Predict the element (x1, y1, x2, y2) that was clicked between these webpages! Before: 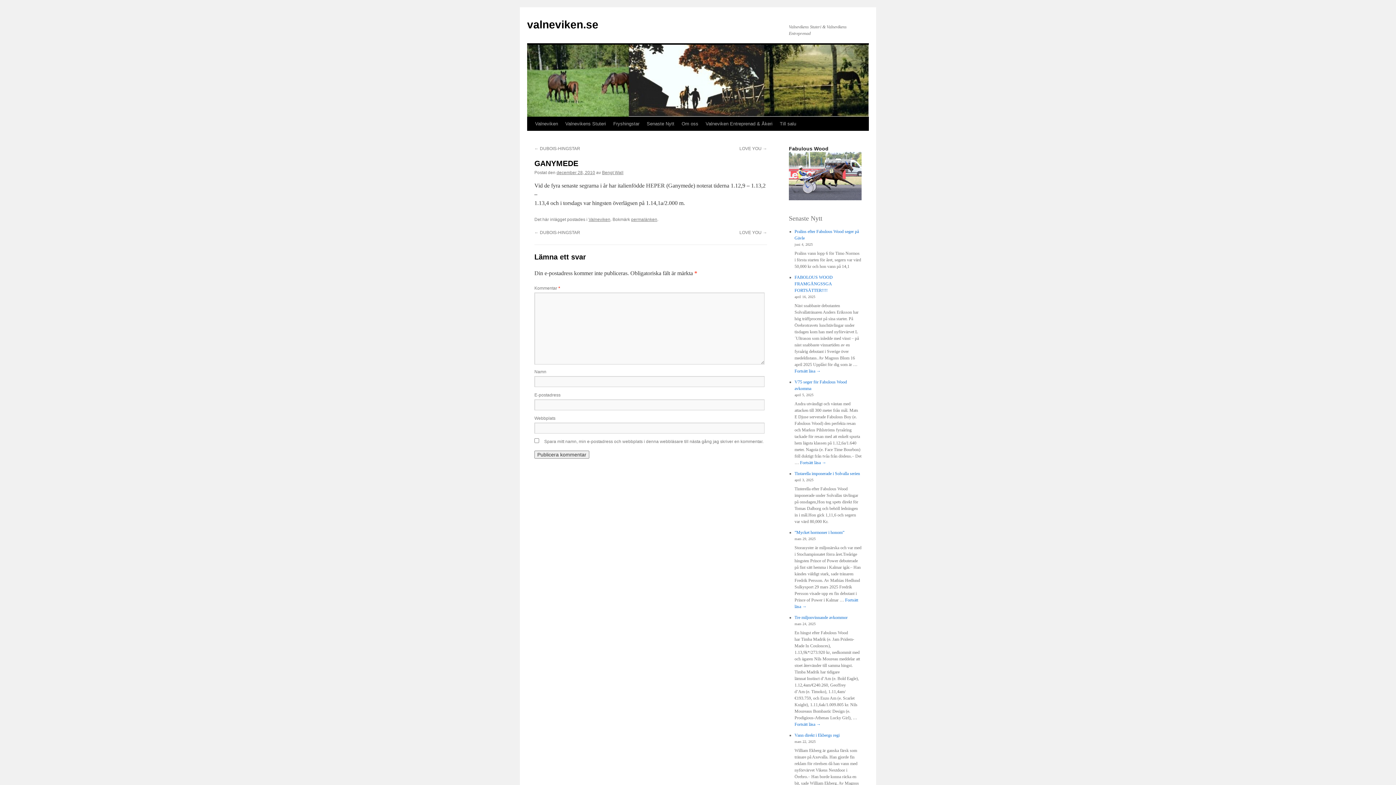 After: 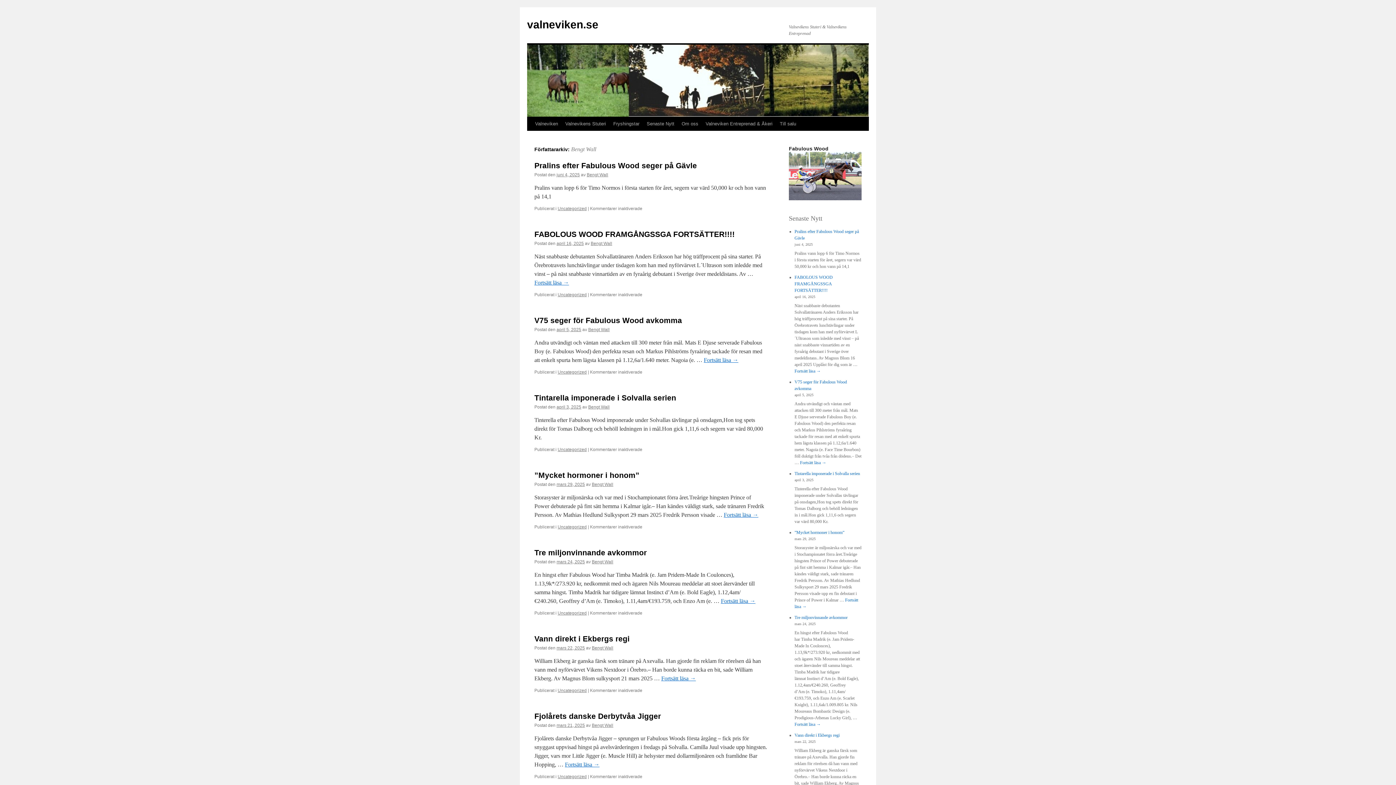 Action: bbox: (602, 170, 623, 175) label: Bengt Wall